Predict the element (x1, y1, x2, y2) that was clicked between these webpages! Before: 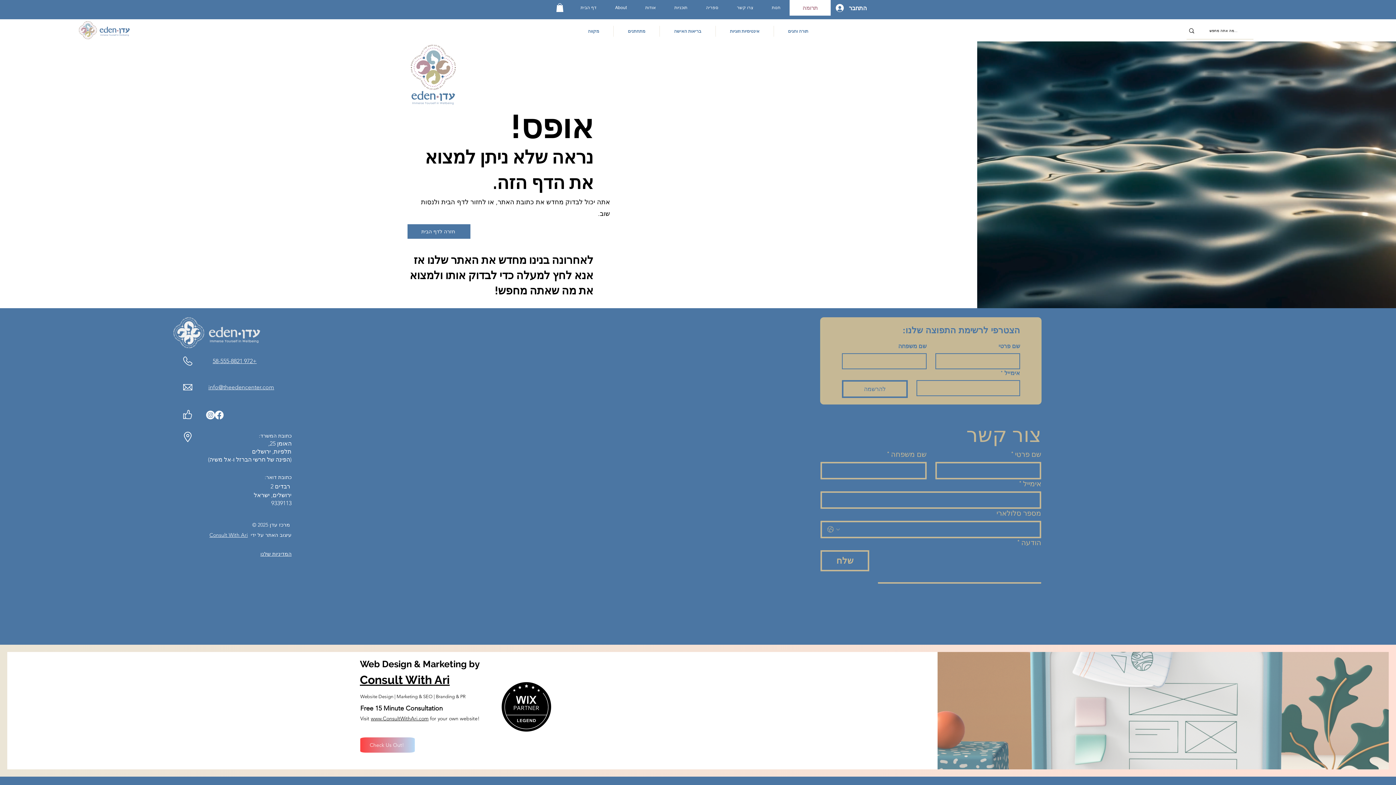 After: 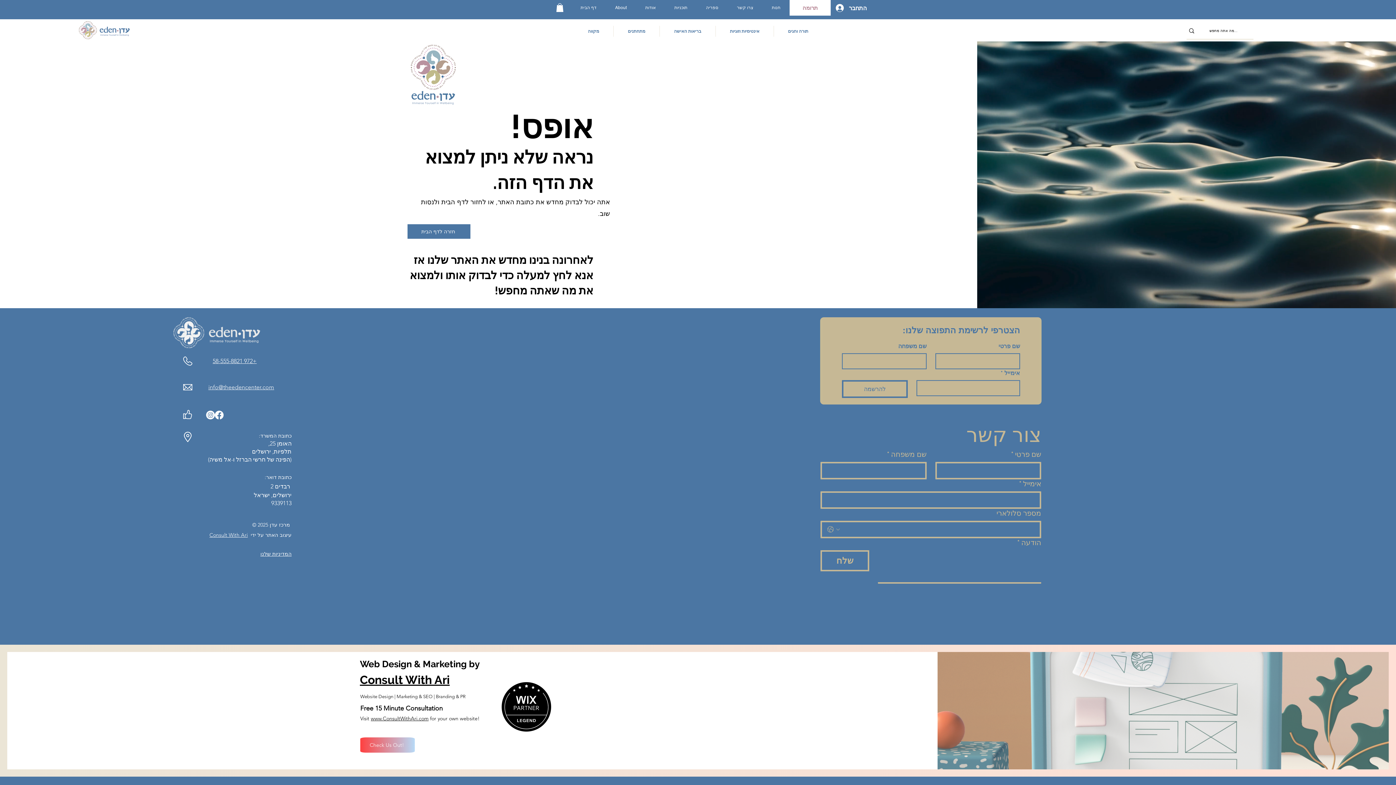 Action: bbox: (214, 410, 223, 419) label: Facebook